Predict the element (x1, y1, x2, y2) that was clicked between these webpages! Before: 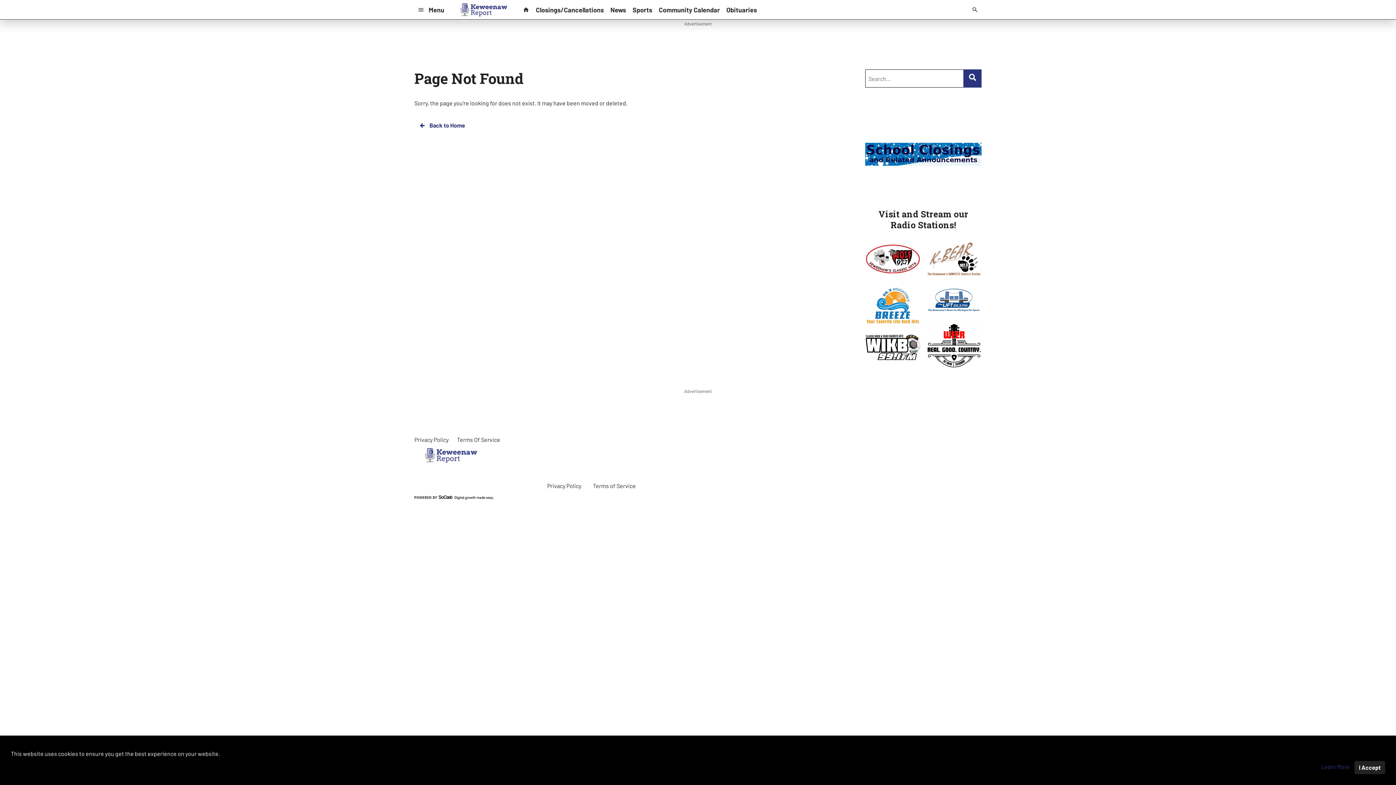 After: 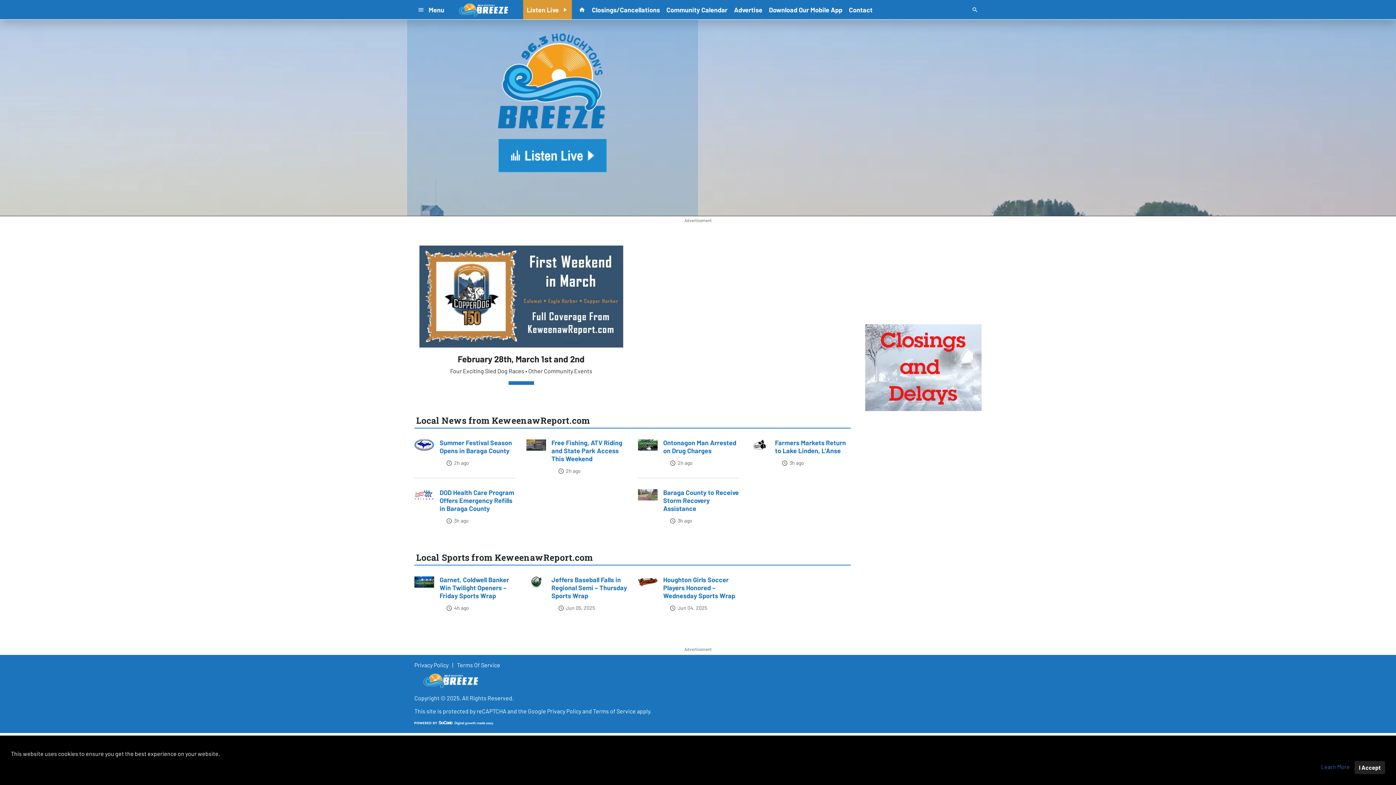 Action: bbox: (865, 287, 920, 324)